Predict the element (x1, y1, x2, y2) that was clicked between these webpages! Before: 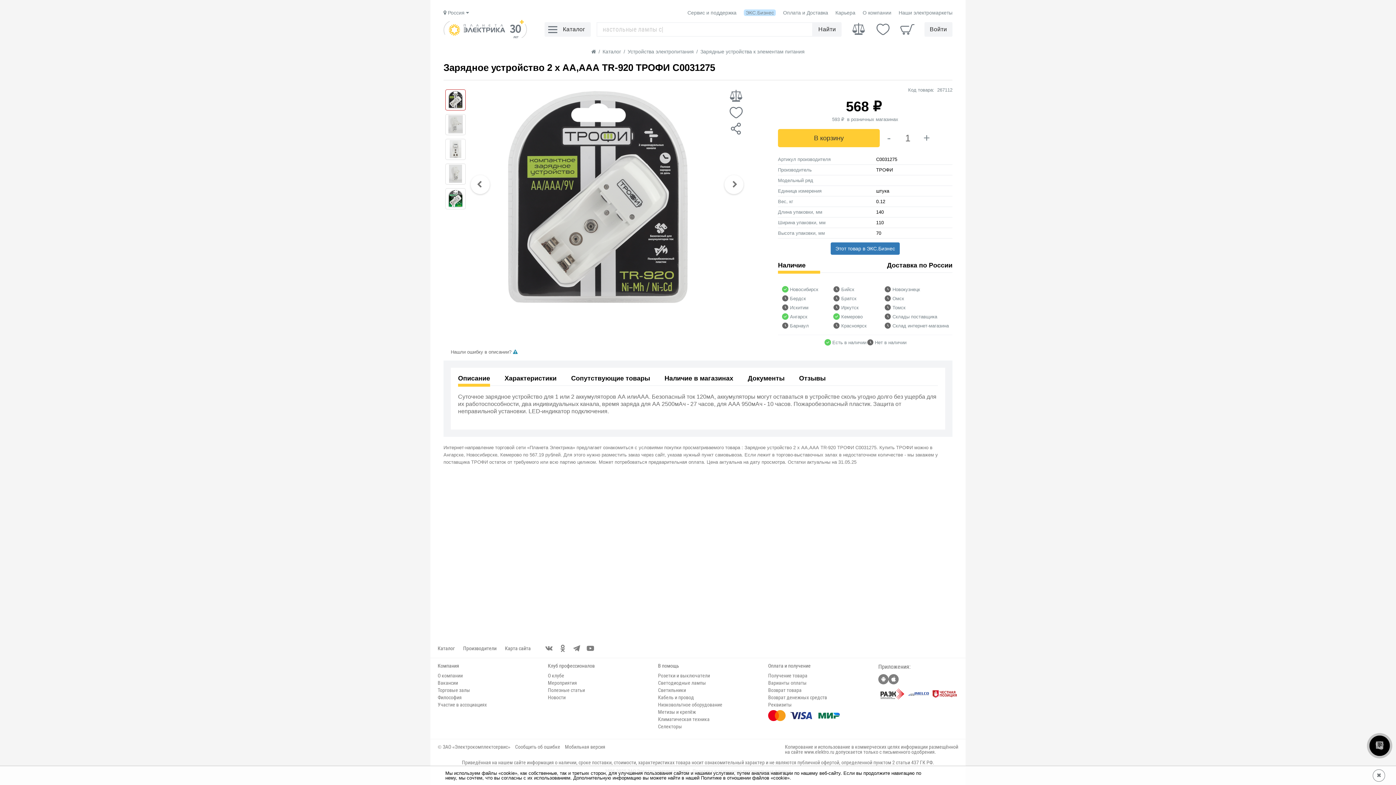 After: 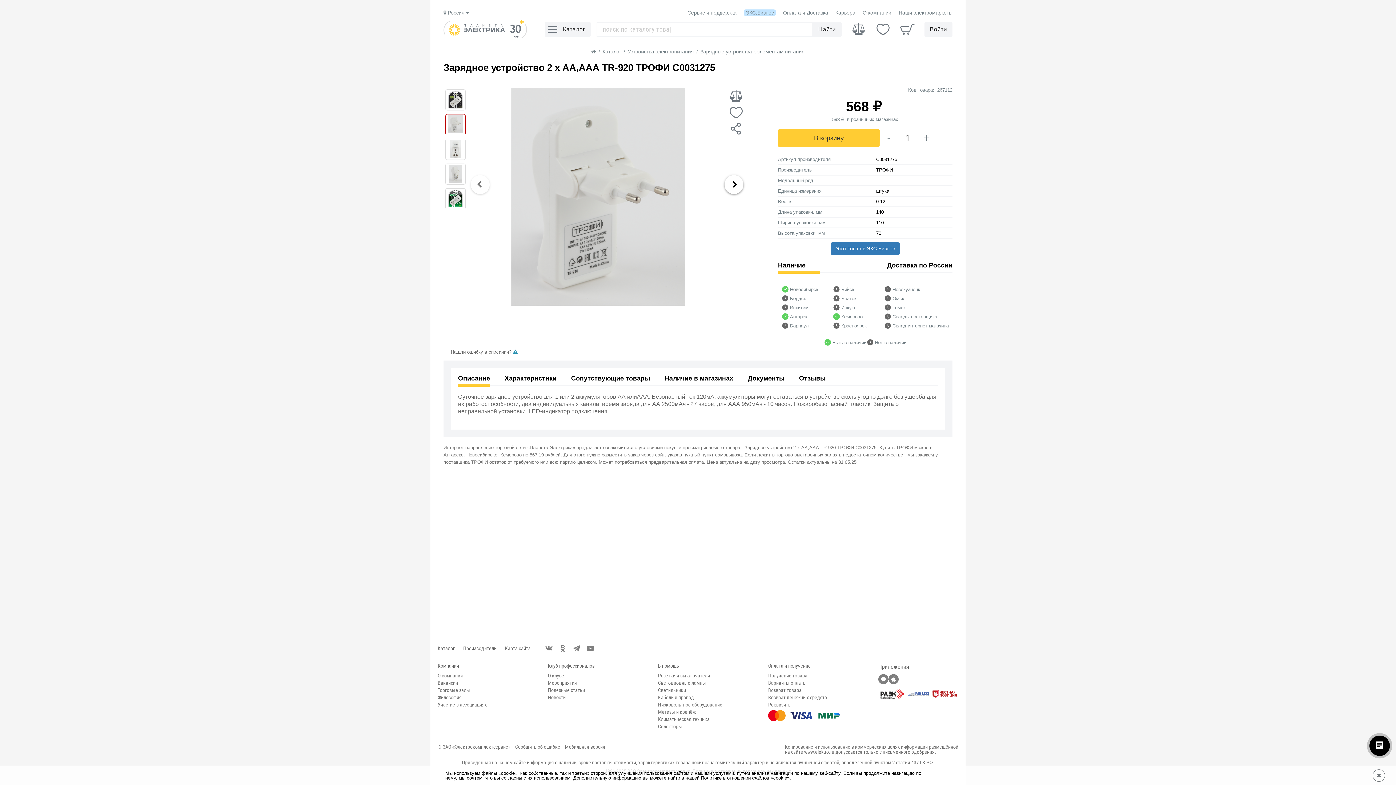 Action: bbox: (724, 175, 743, 194) label: Next slide